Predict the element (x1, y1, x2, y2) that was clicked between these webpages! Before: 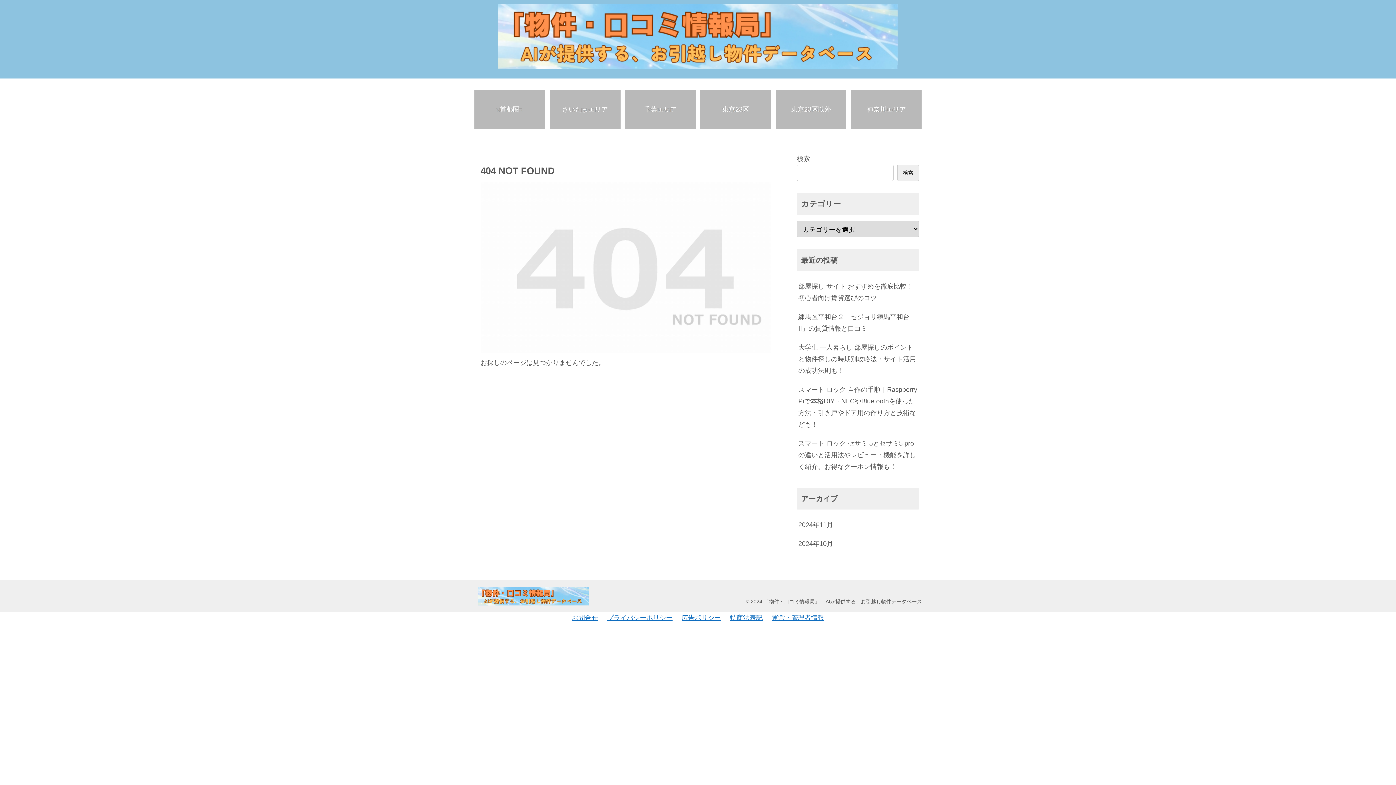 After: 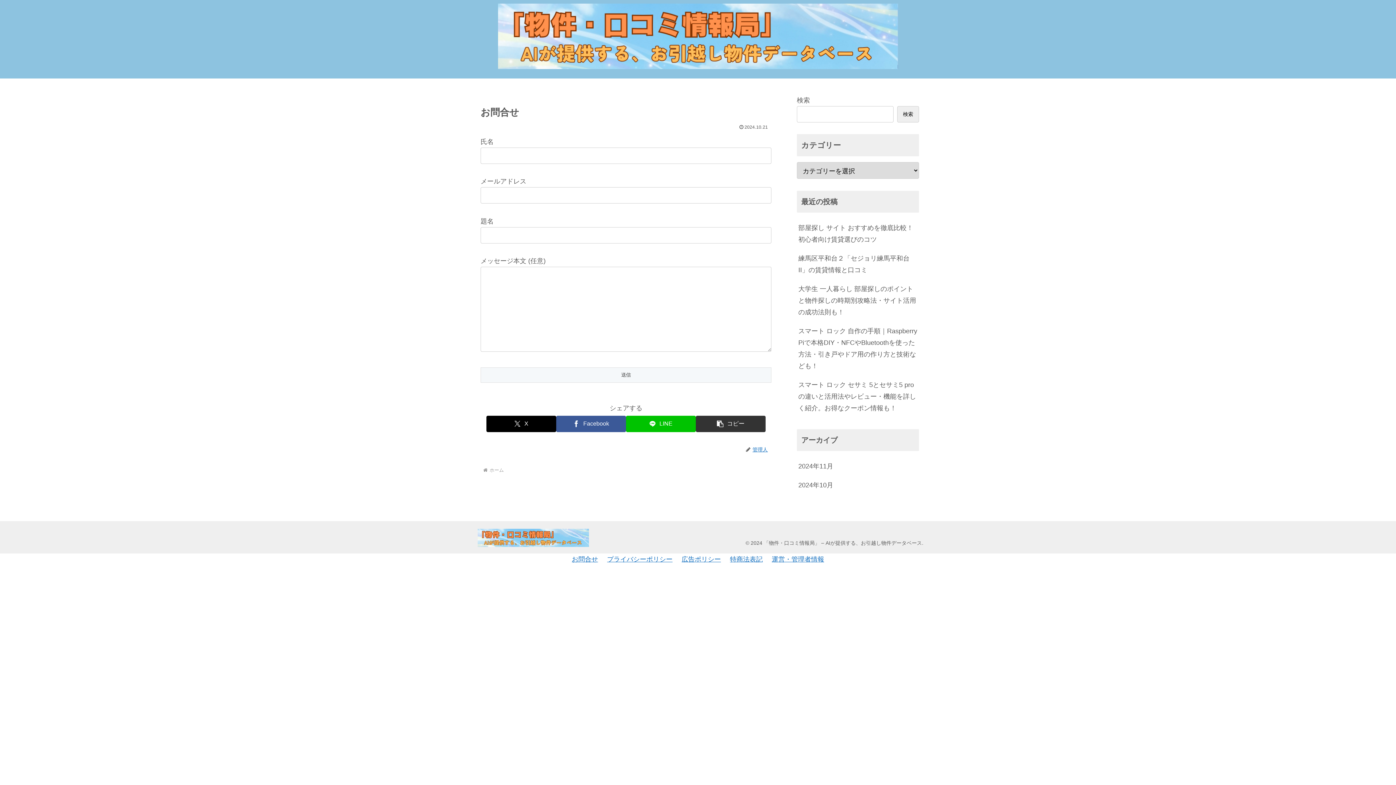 Action: label: お問合せ bbox: (572, 614, 598, 621)